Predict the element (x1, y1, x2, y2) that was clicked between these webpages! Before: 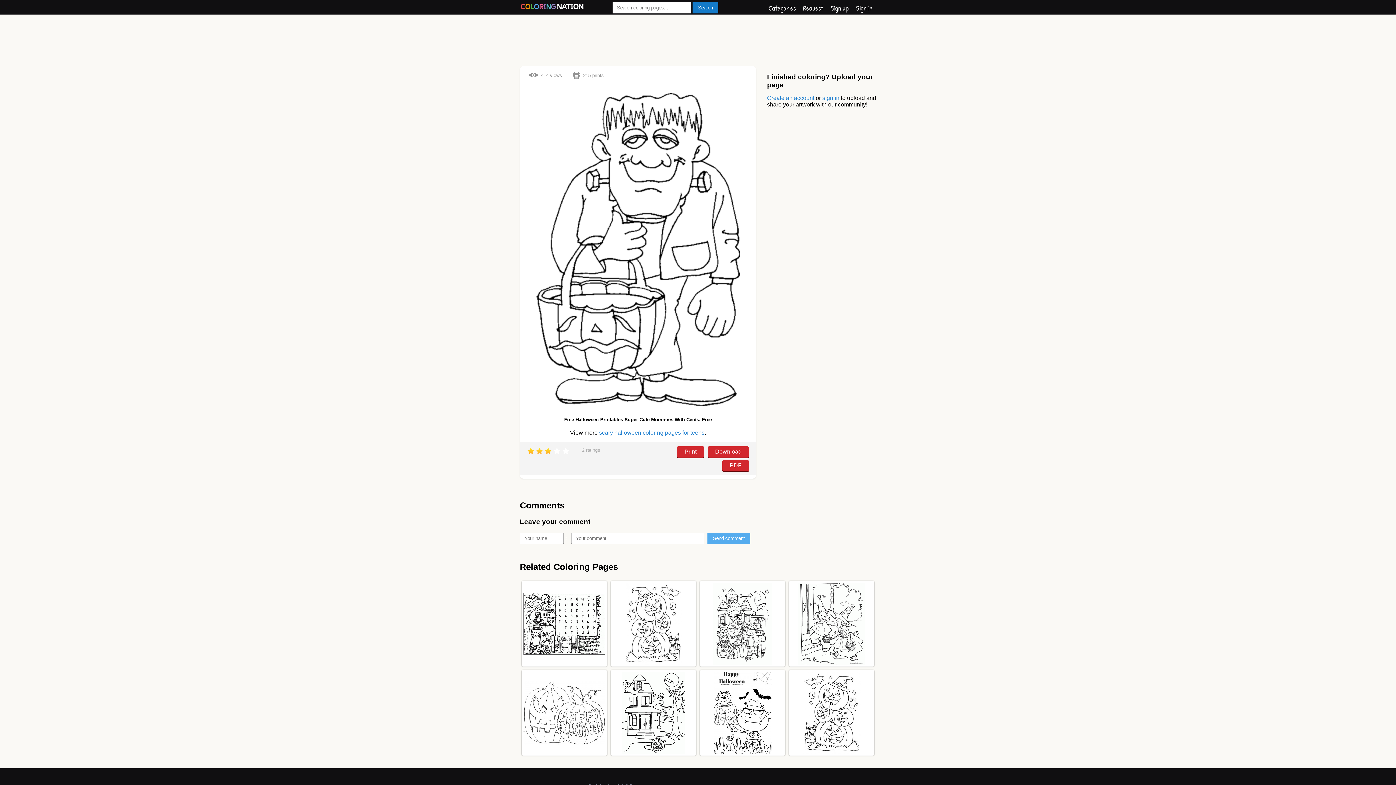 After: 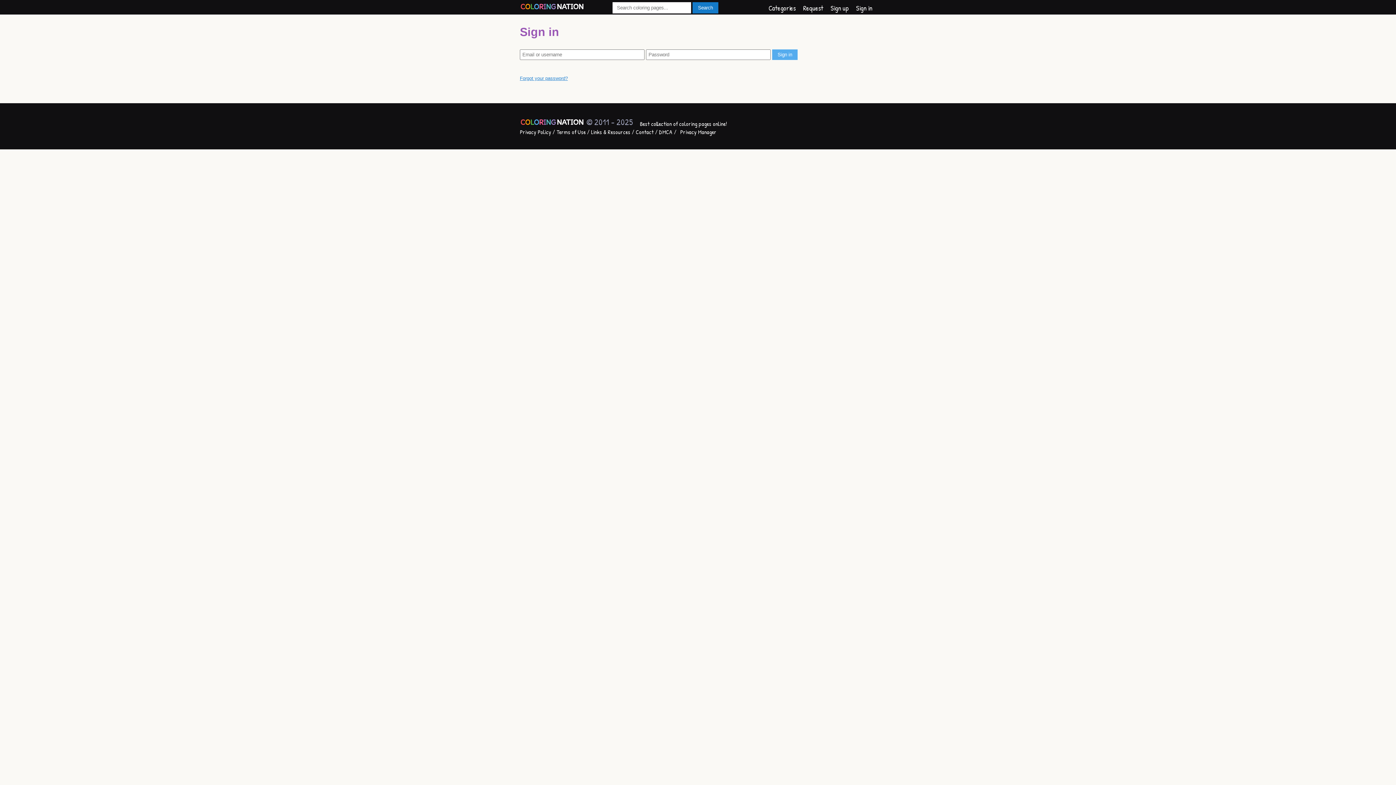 Action: bbox: (856, 3, 872, 12) label: Sign in